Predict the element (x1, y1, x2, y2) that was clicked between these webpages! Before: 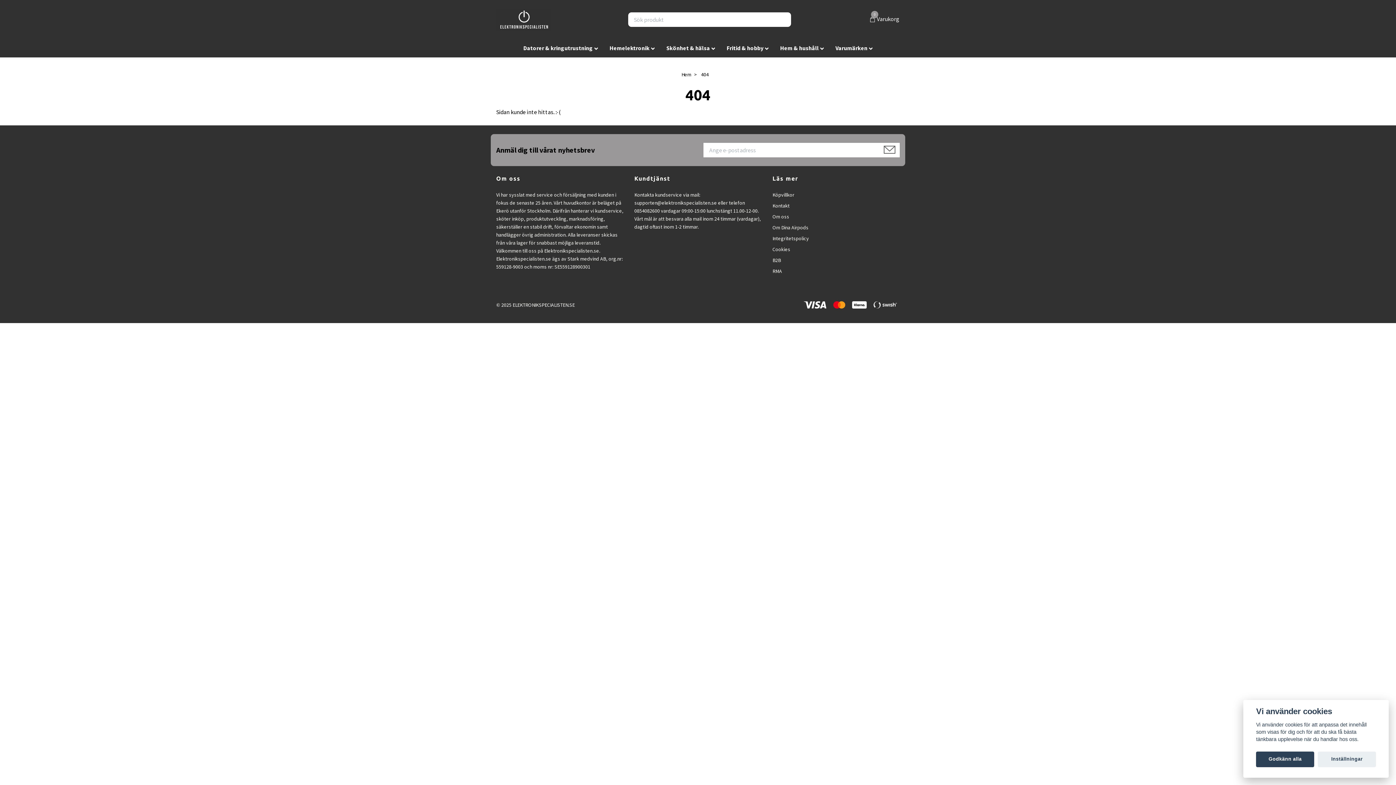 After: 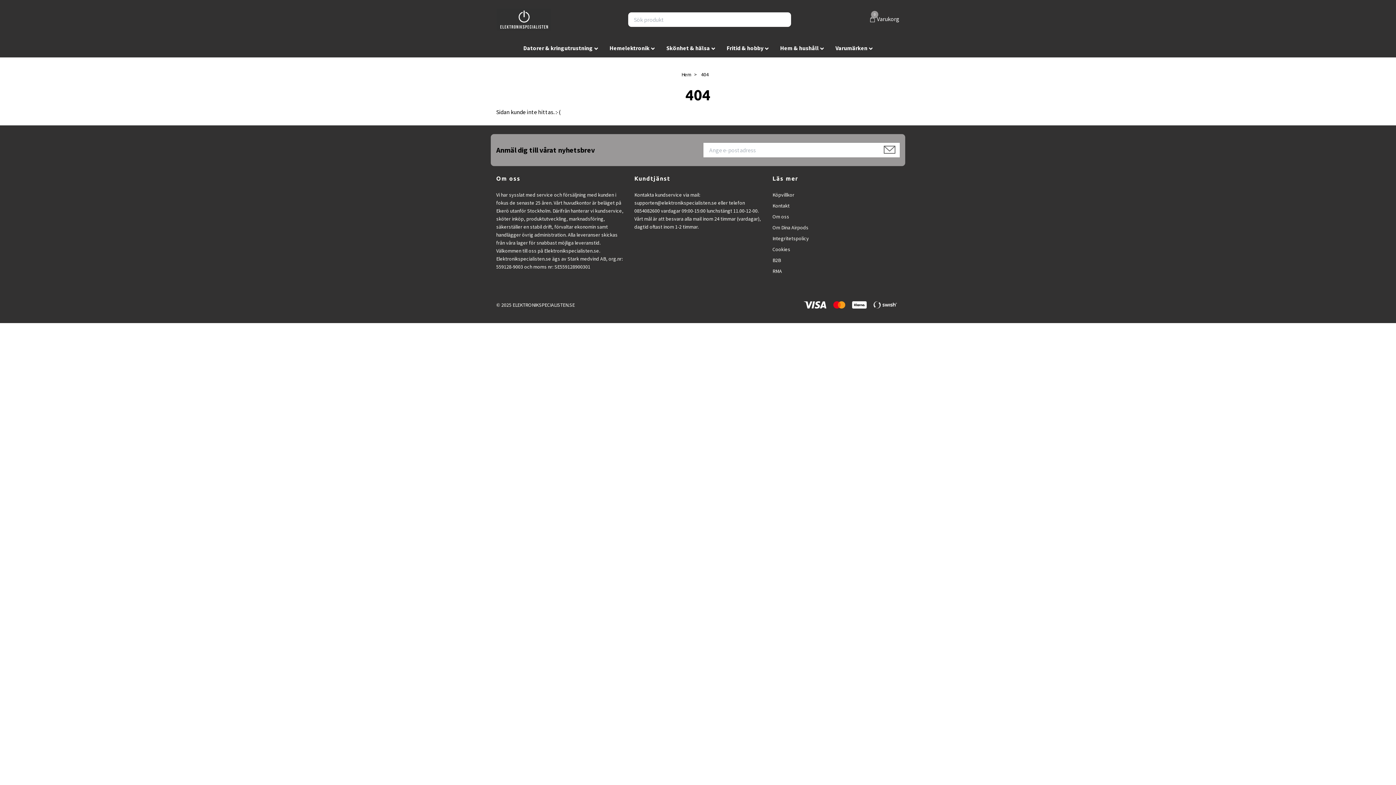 Action: bbox: (1256, 751, 1314, 767) label: Godkänn alla